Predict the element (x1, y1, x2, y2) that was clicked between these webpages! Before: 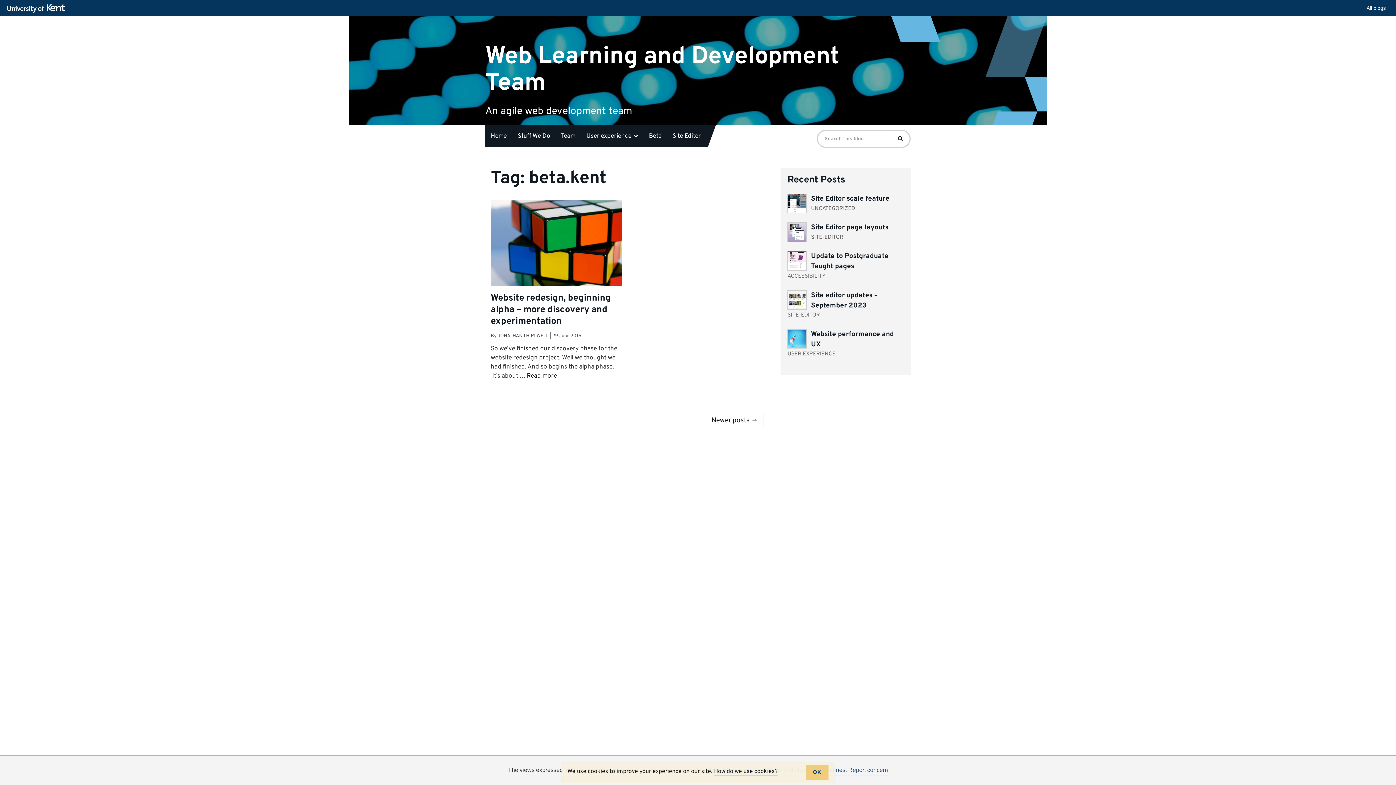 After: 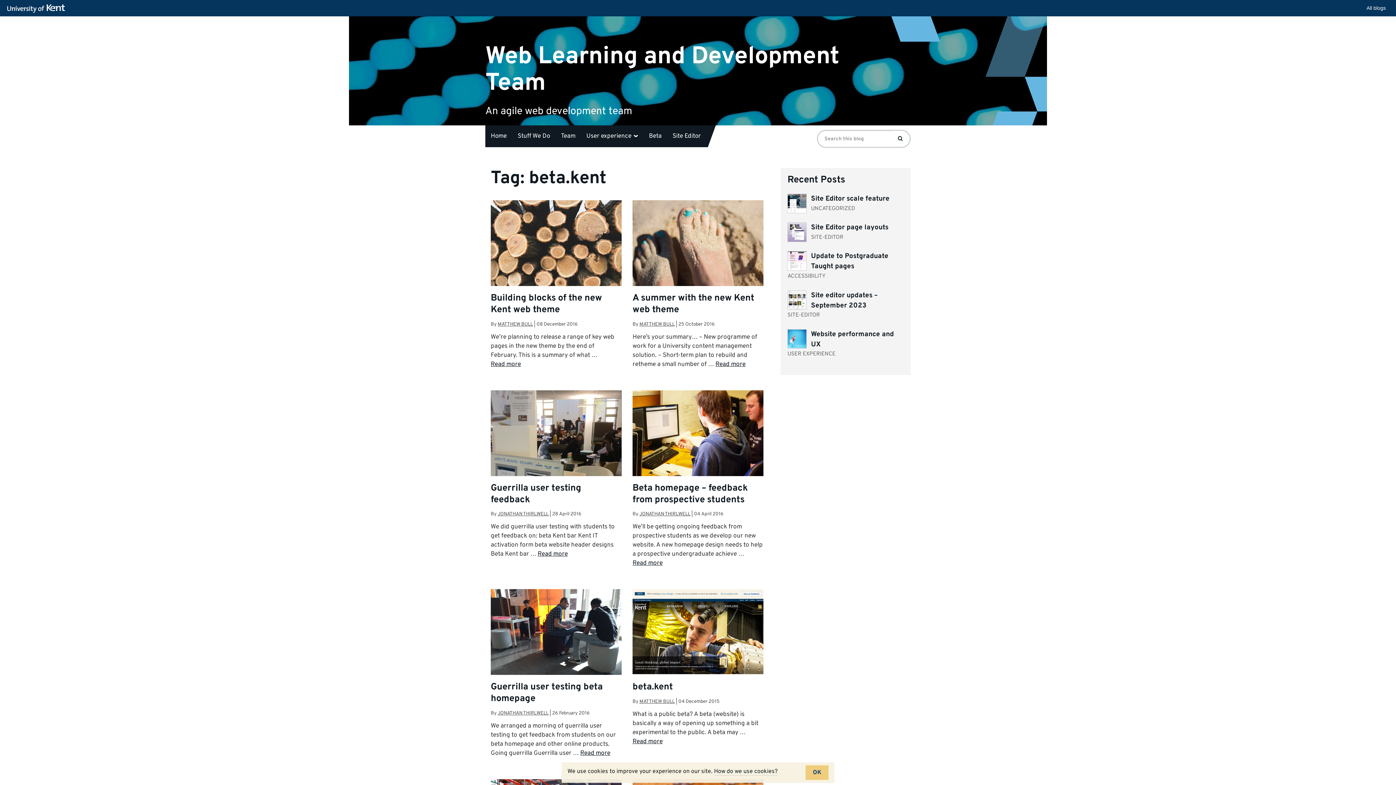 Action: bbox: (706, 413, 763, 428) label: Newer posts →